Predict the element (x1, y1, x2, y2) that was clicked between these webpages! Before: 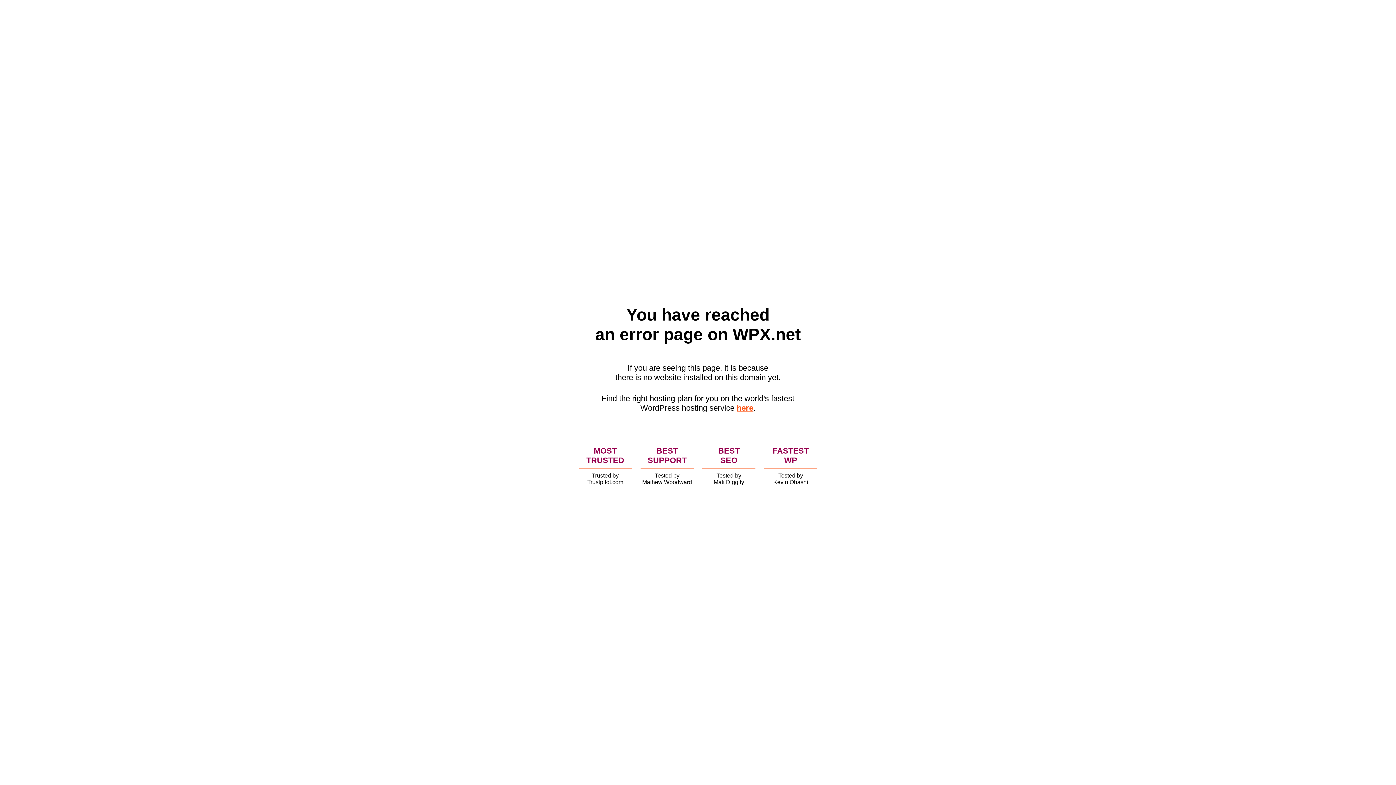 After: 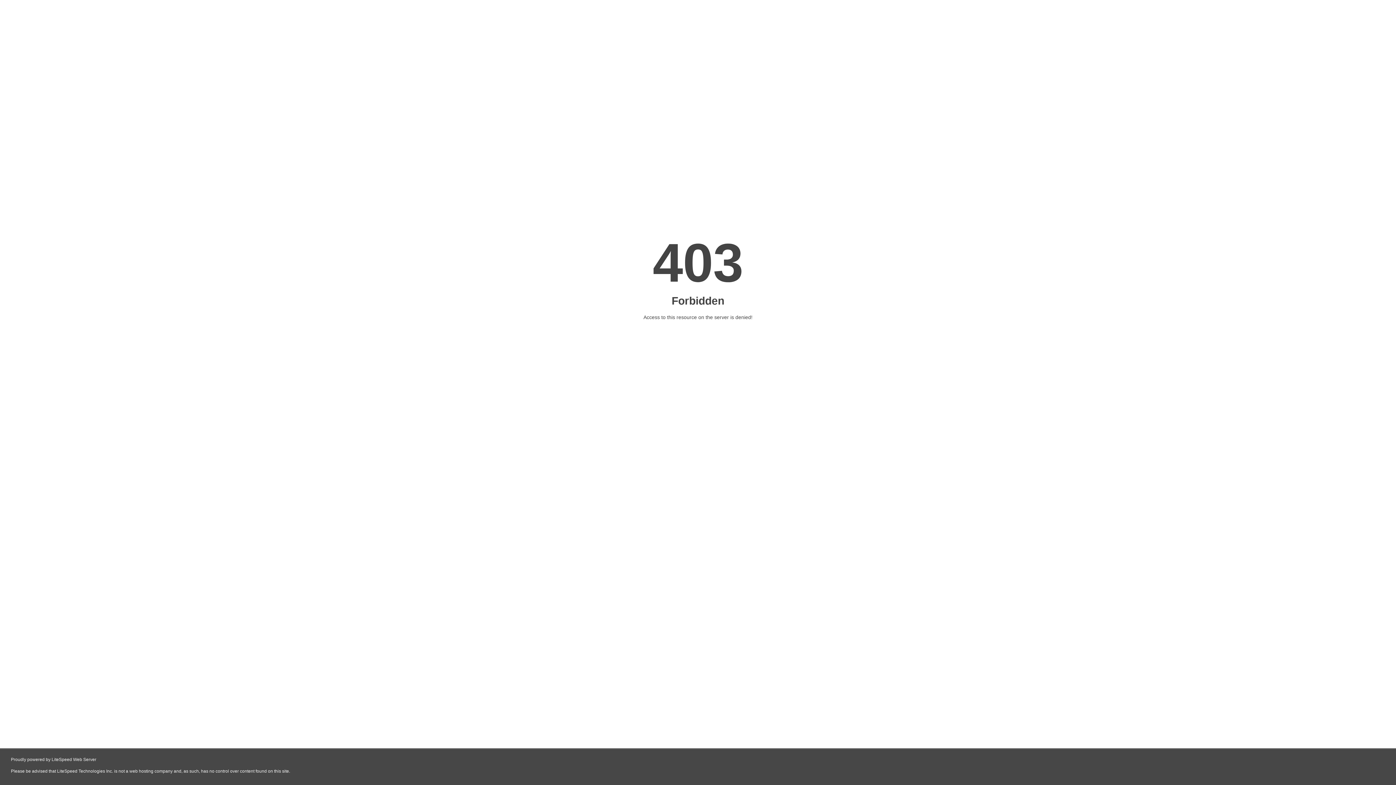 Action: label: here bbox: (736, 403, 753, 412)